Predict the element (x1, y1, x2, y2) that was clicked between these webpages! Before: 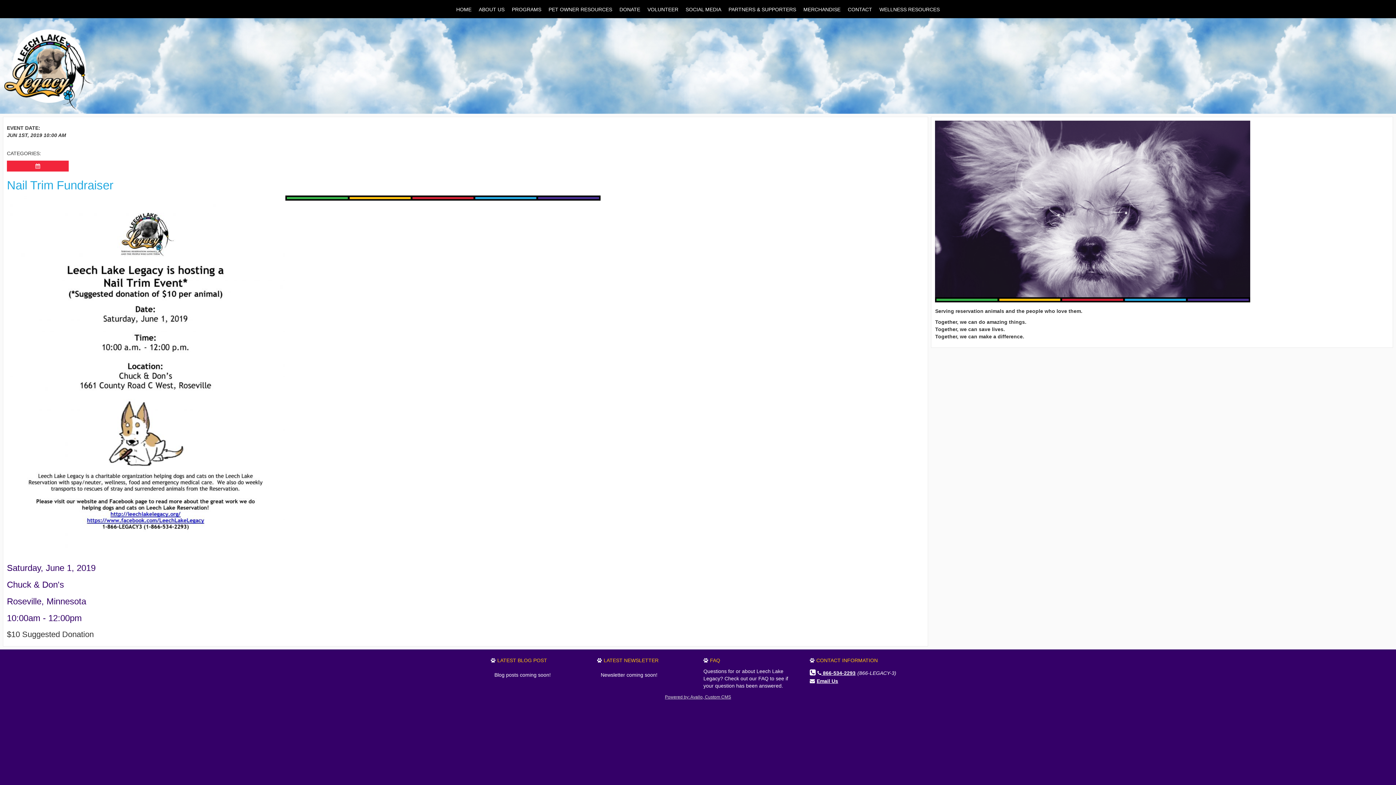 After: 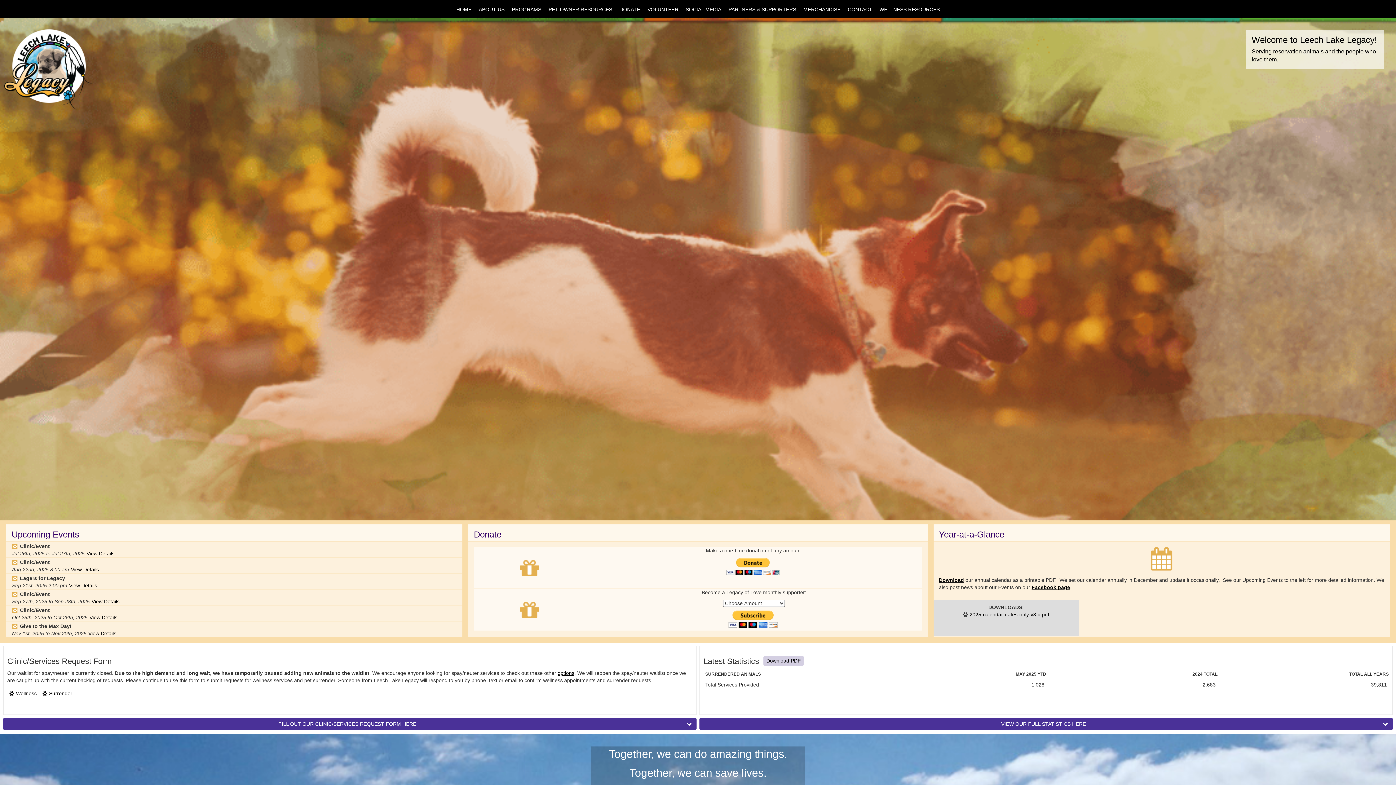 Action: bbox: (12, 29, 86, 102)